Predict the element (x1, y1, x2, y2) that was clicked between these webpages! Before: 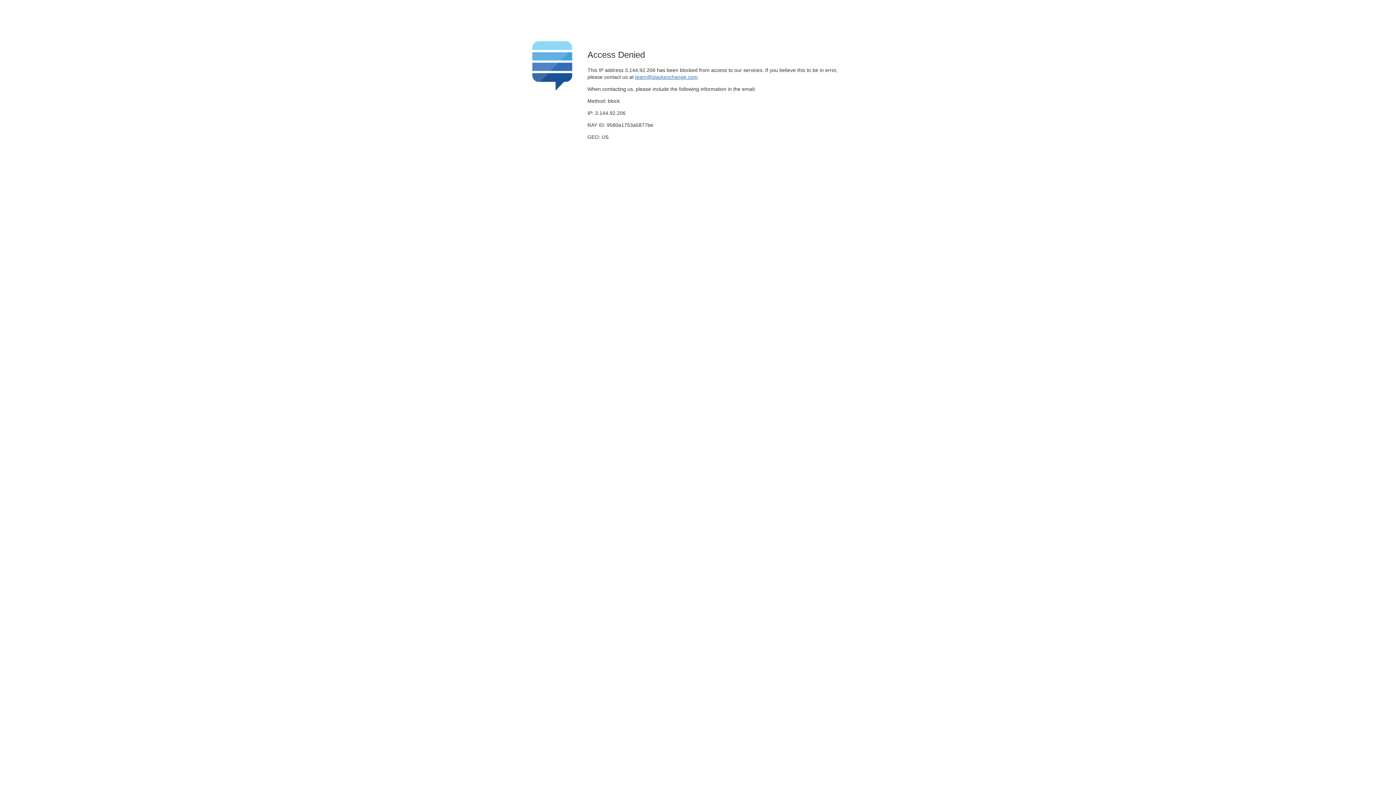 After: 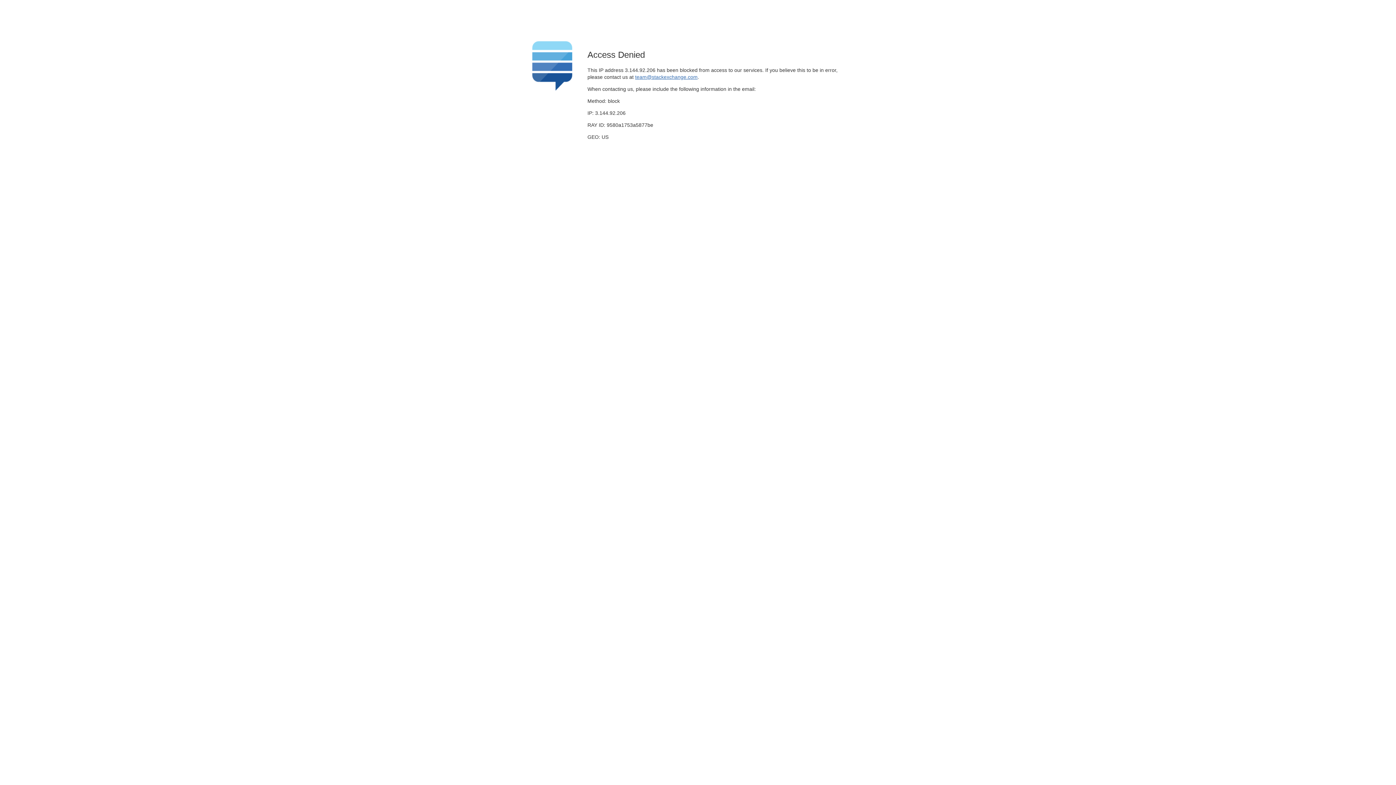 Action: label: team@stackexchange.com bbox: (635, 74, 697, 79)